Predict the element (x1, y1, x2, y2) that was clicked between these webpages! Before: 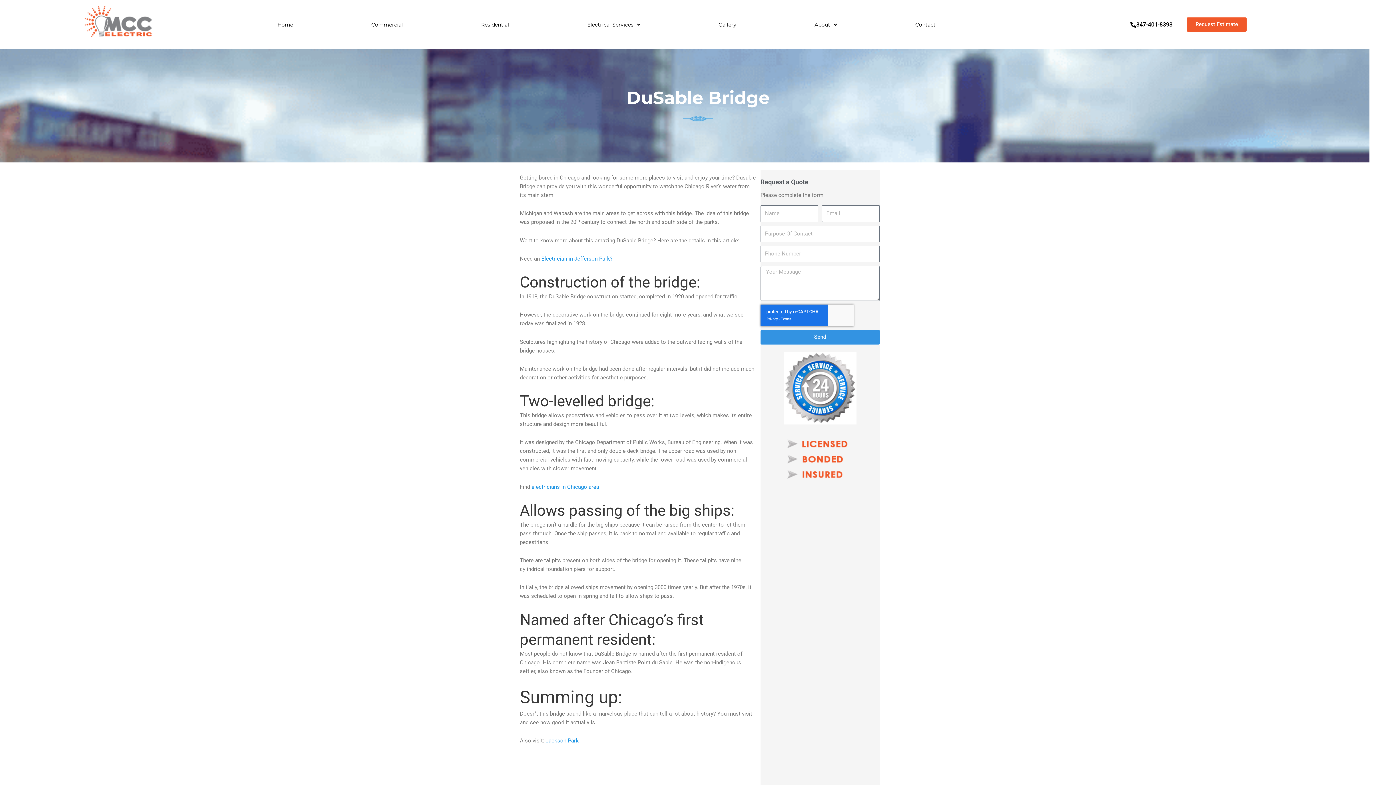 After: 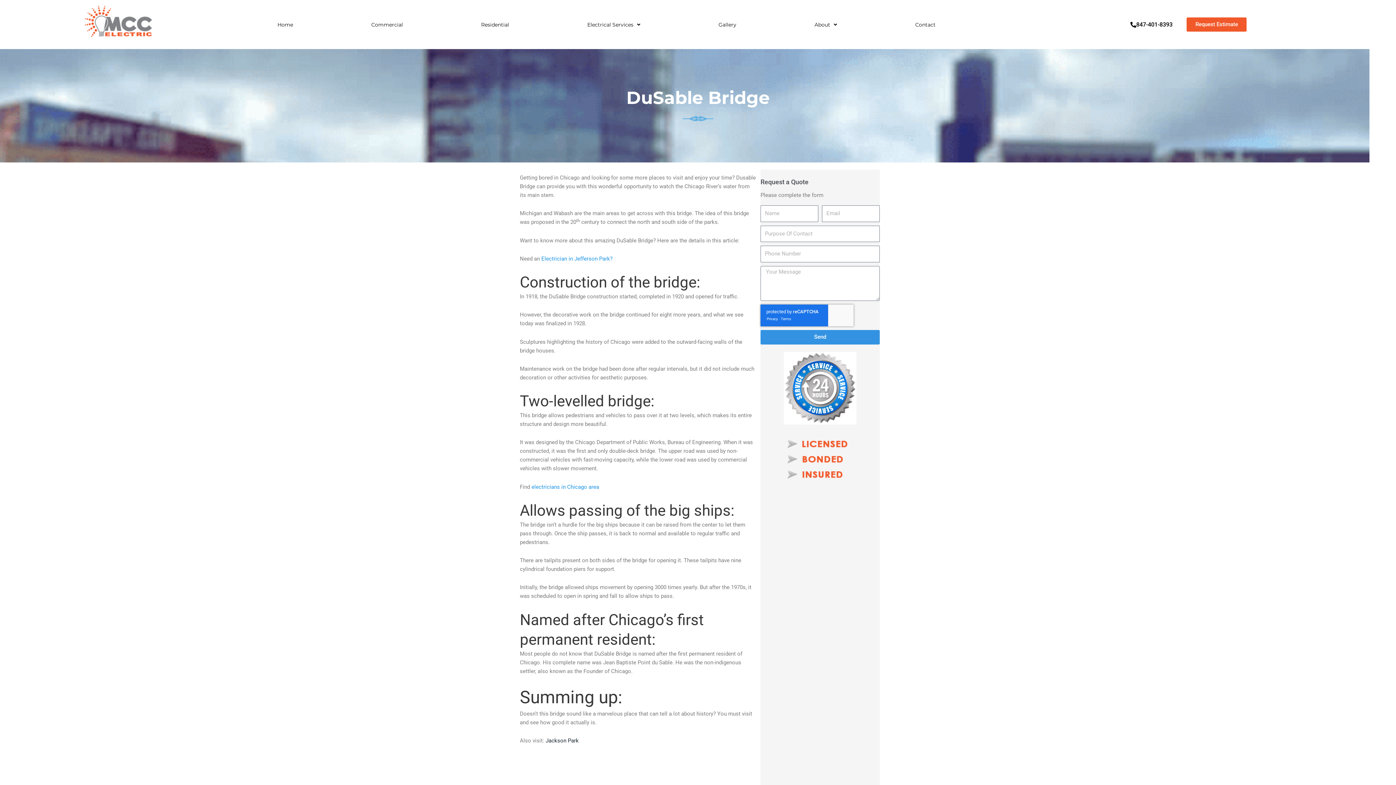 Action: label: Jackson Park bbox: (545, 737, 578, 744)